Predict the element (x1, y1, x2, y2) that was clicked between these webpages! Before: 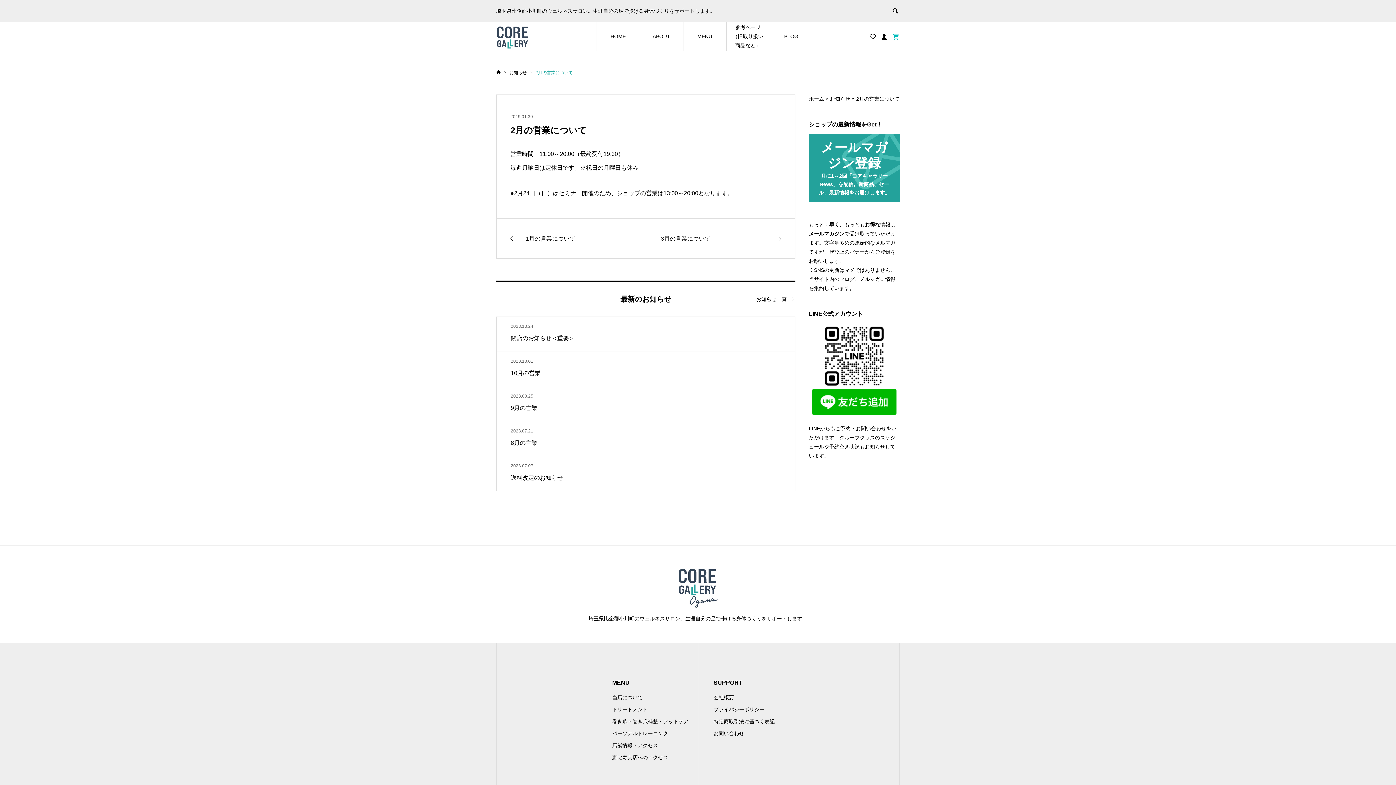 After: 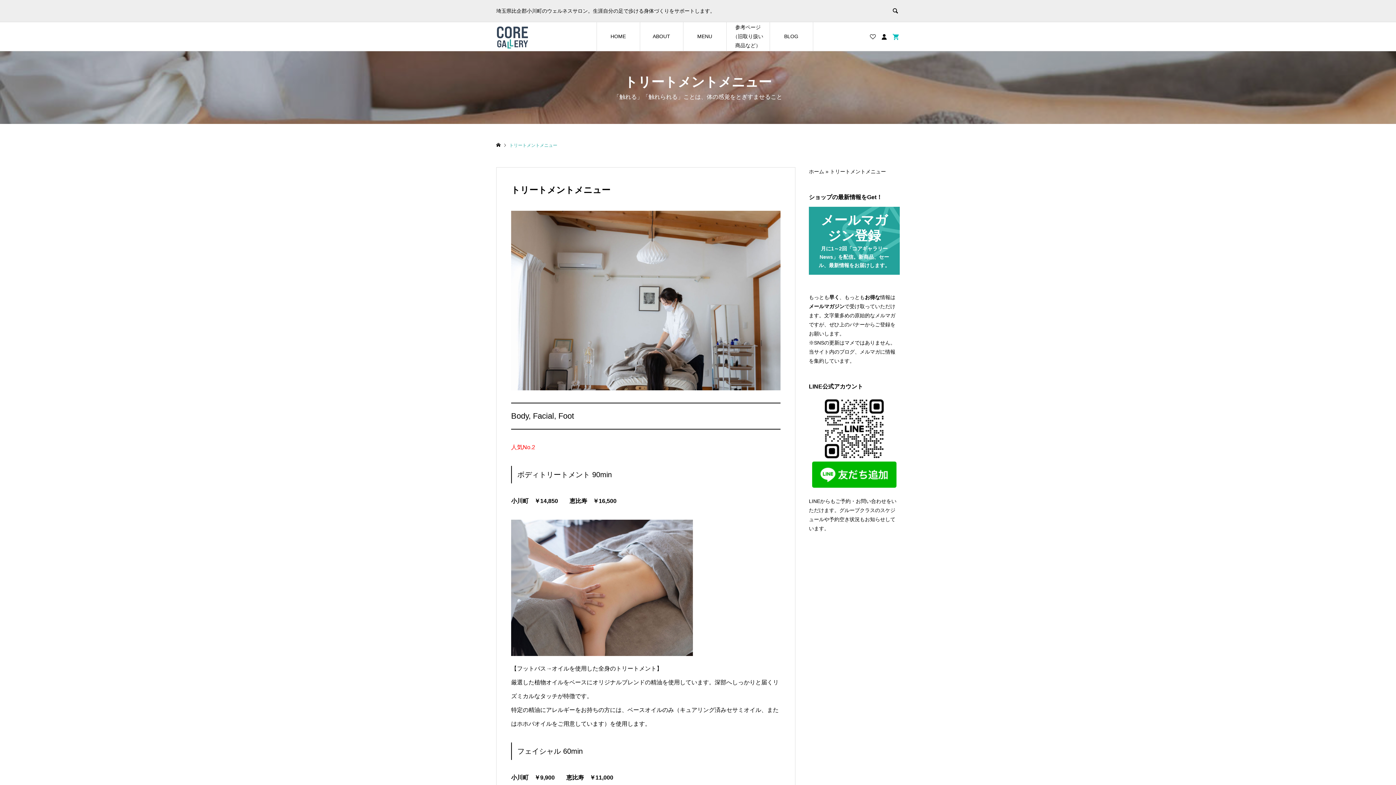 Action: bbox: (612, 706, 648, 712) label: トリートメント